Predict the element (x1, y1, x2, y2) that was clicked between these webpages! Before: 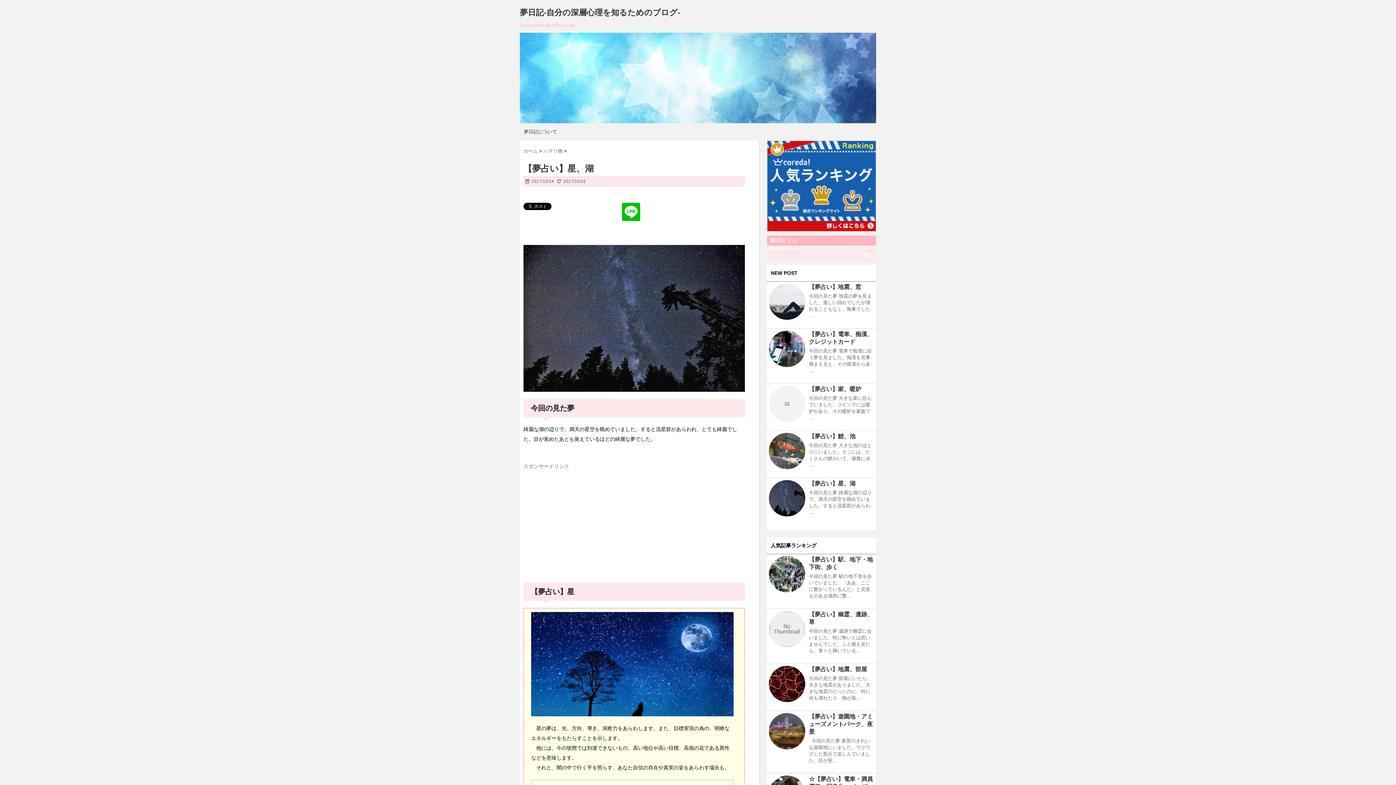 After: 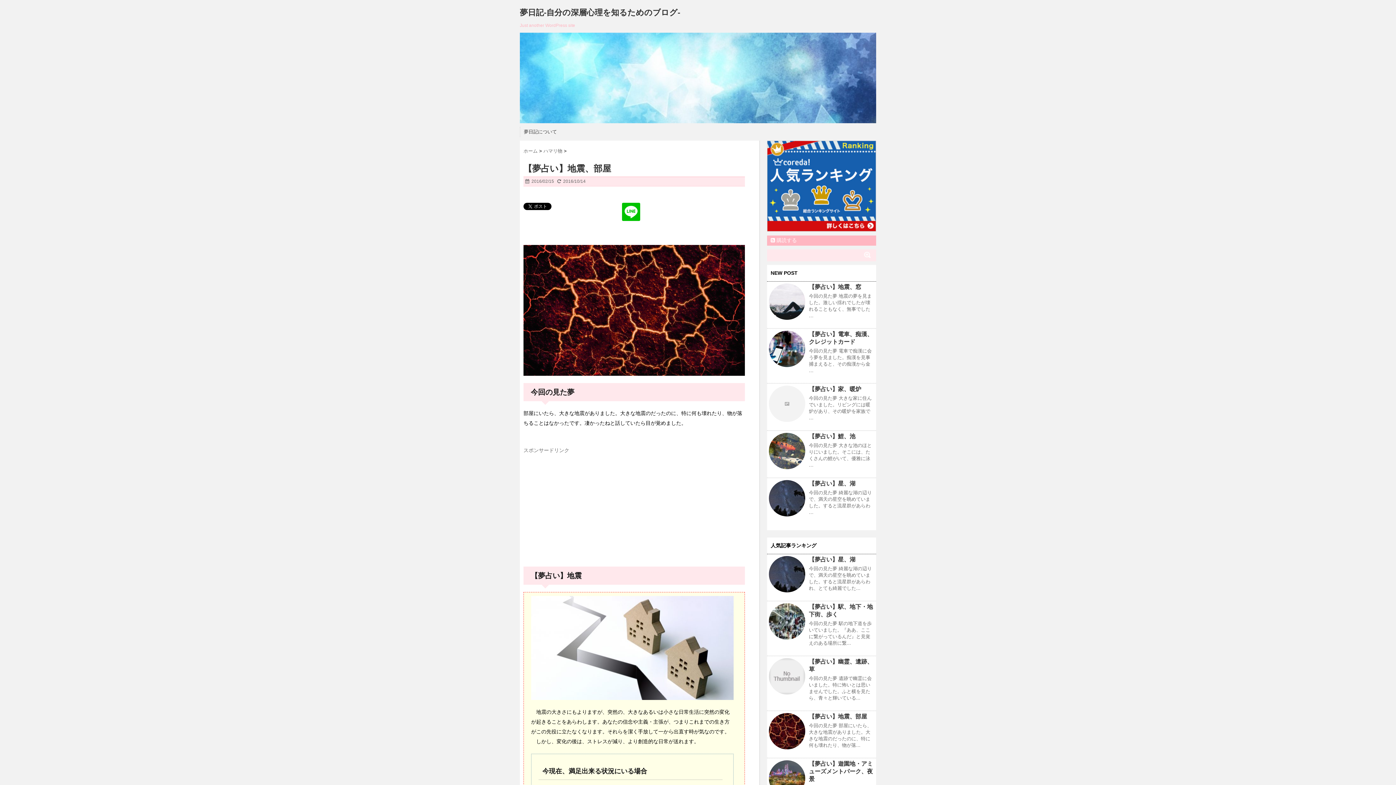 Action: bbox: (809, 666, 867, 672) label: 【夢占い】地震、部屋